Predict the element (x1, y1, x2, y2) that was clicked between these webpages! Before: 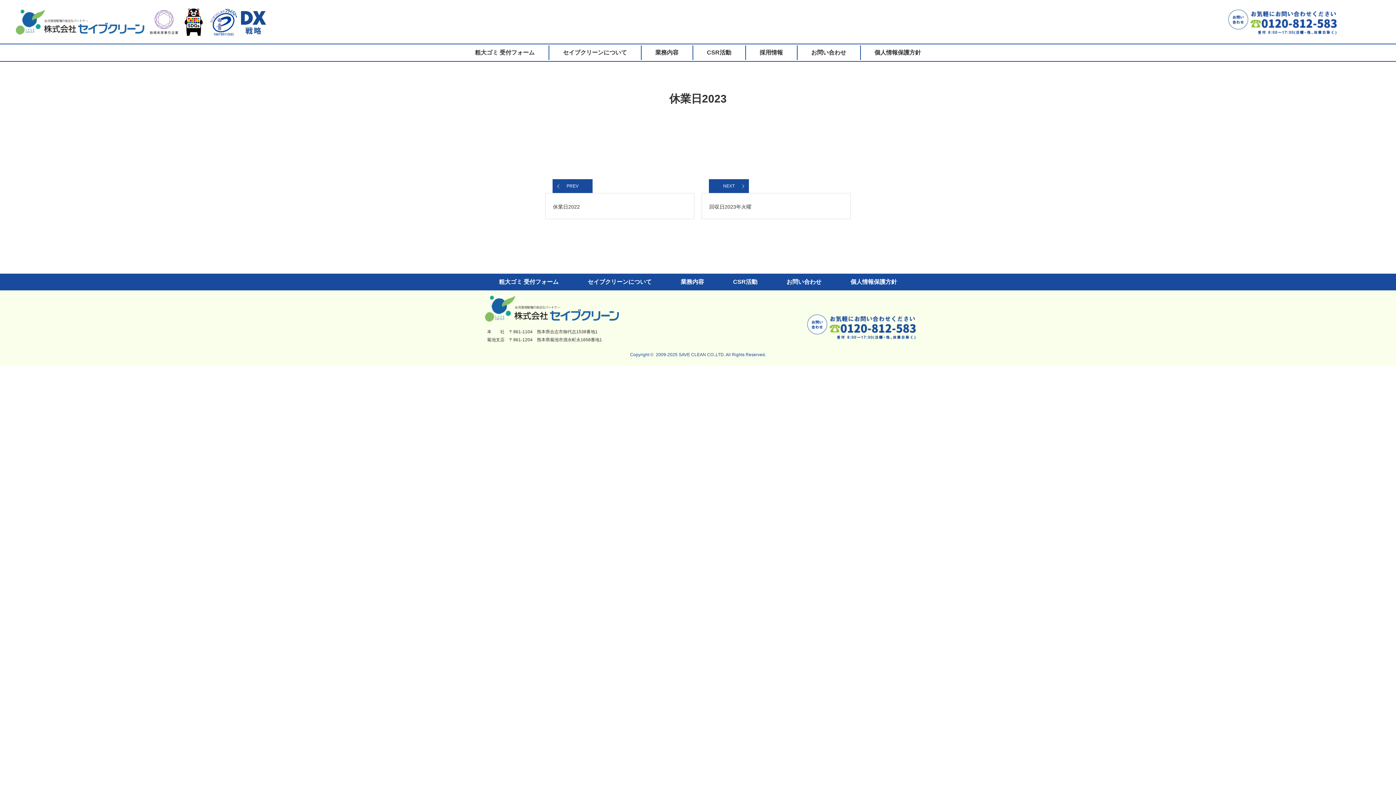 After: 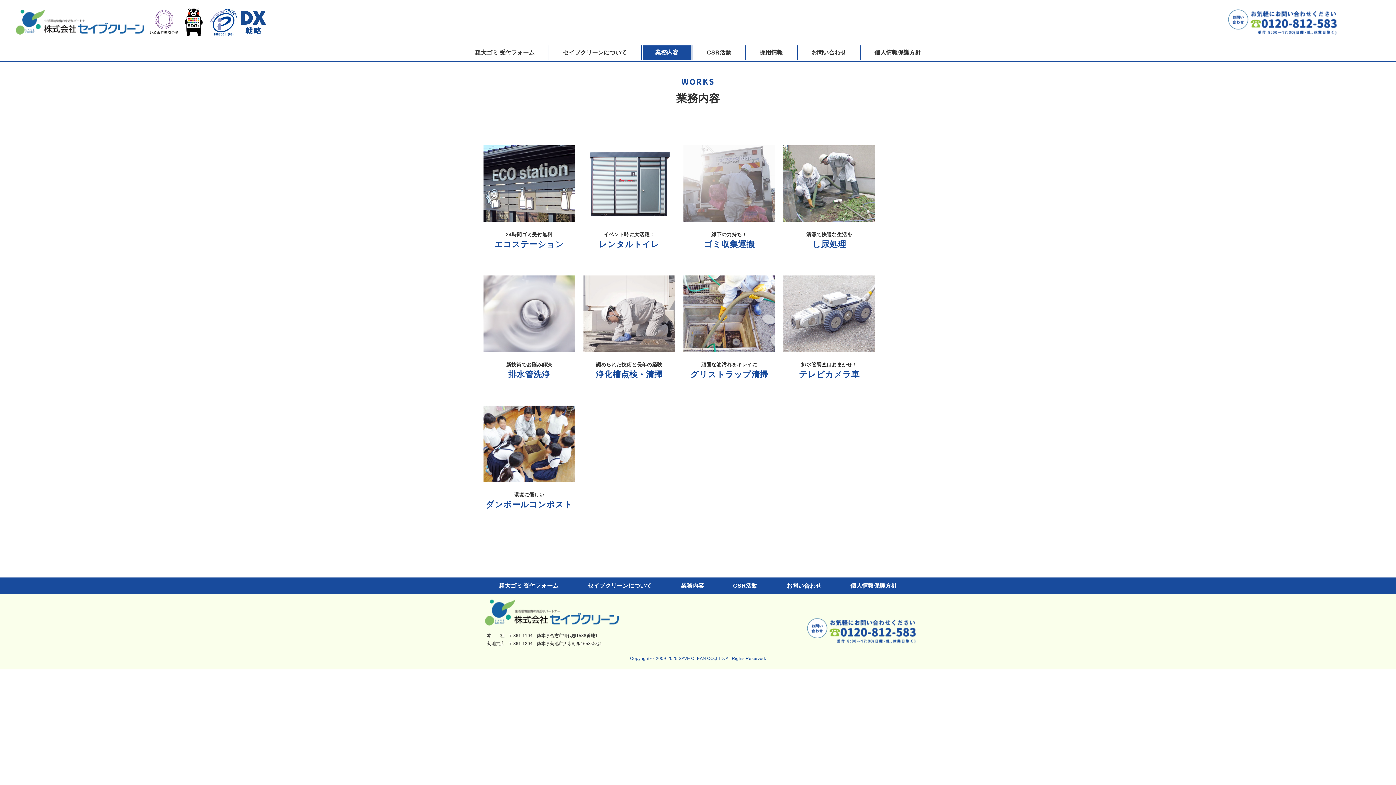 Action: bbox: (642, 45, 691, 60) label: 業務内容